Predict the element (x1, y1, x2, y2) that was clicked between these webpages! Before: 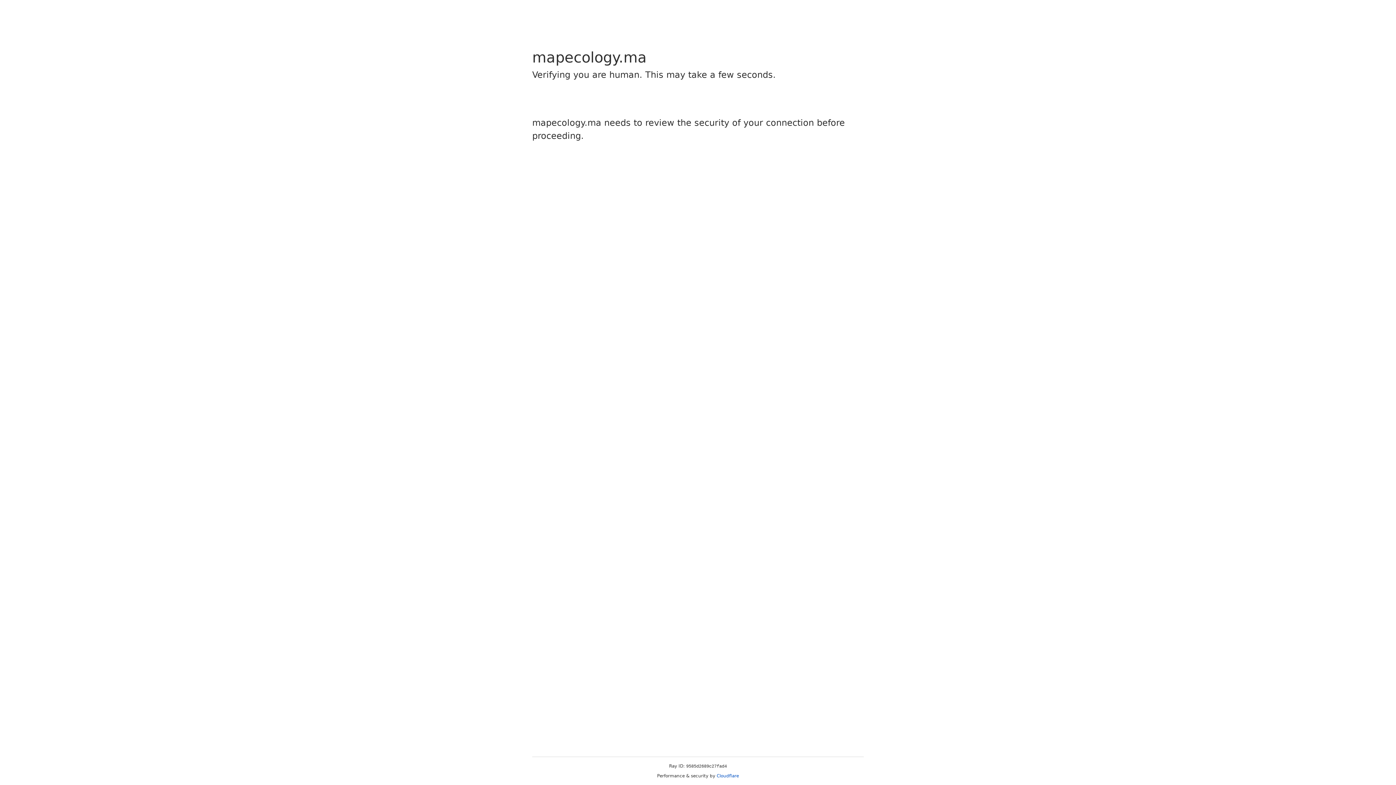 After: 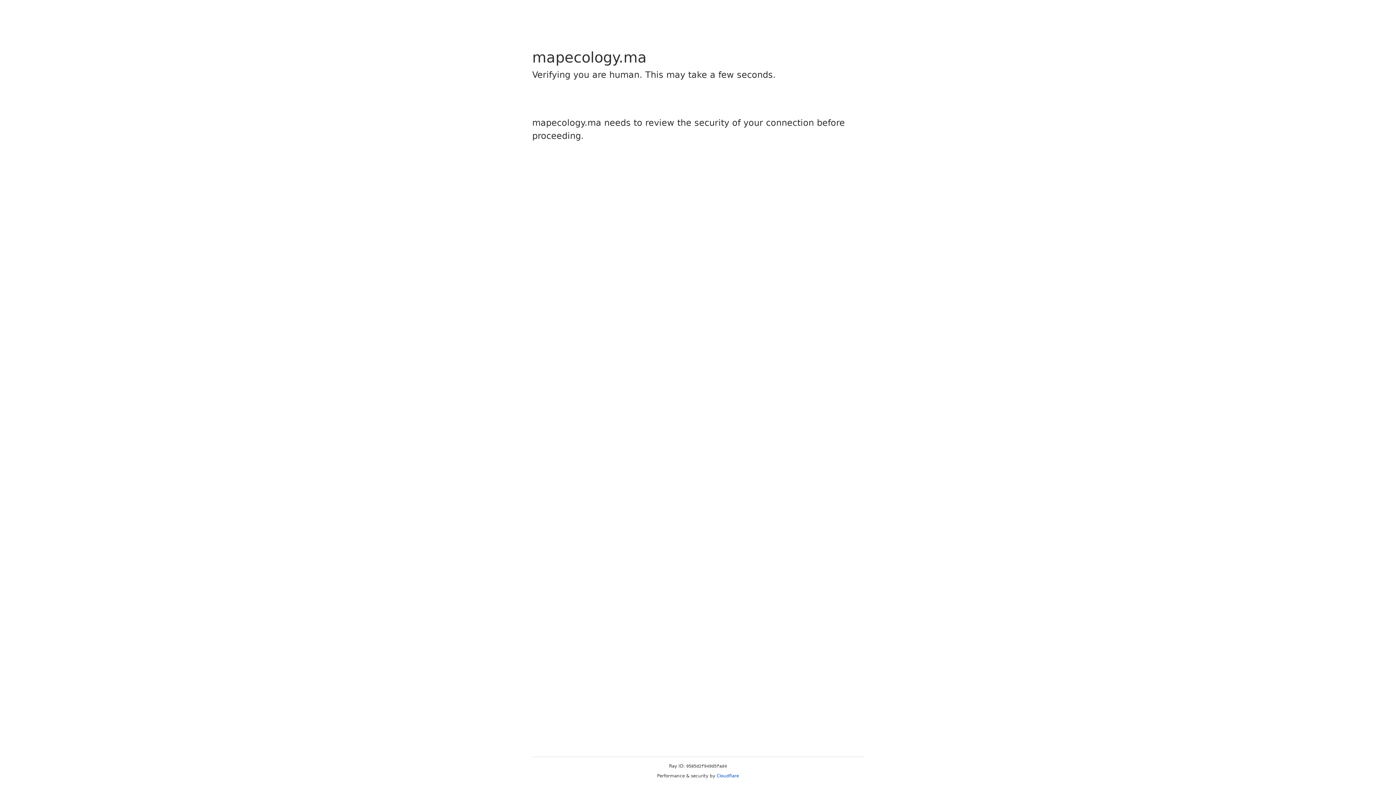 Action: bbox: (716, 773, 739, 778) label: Cloudflare